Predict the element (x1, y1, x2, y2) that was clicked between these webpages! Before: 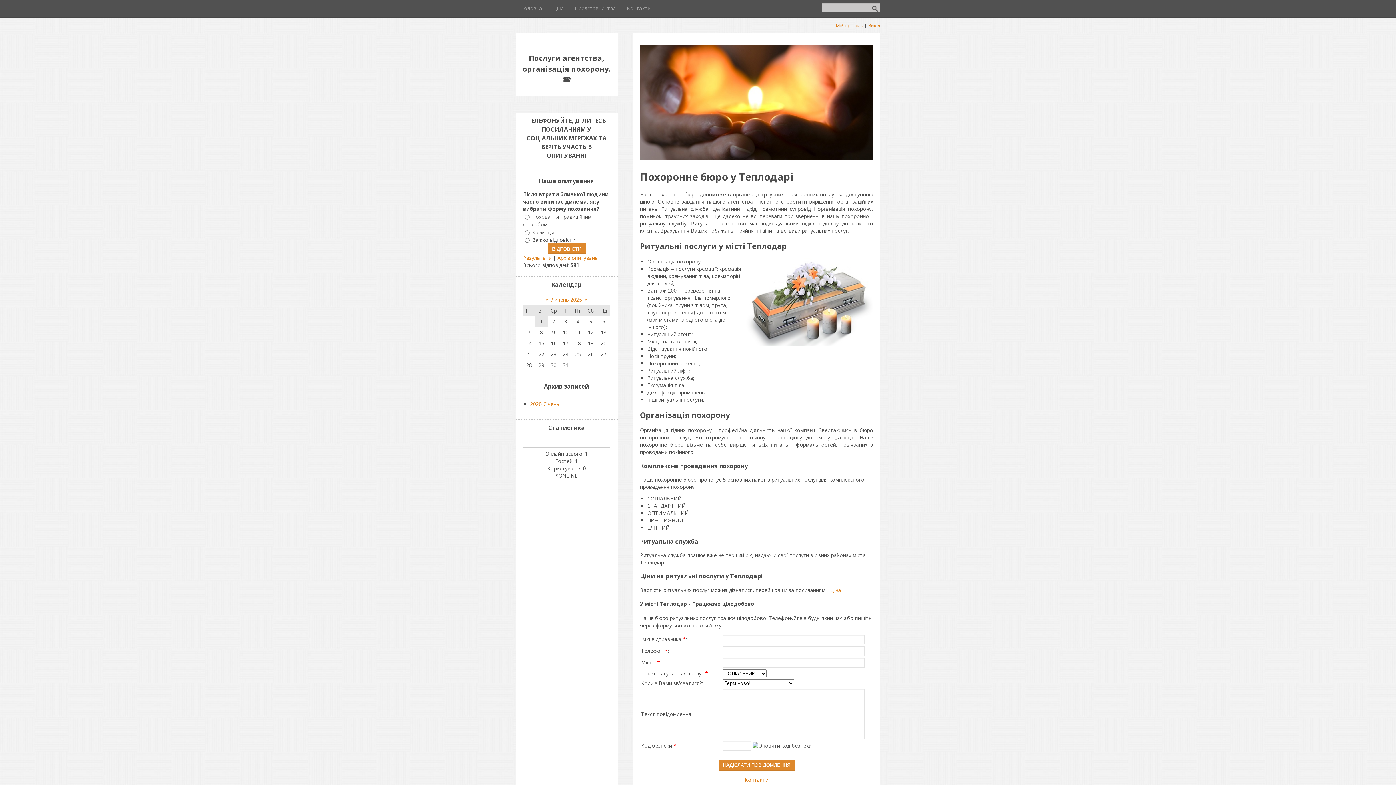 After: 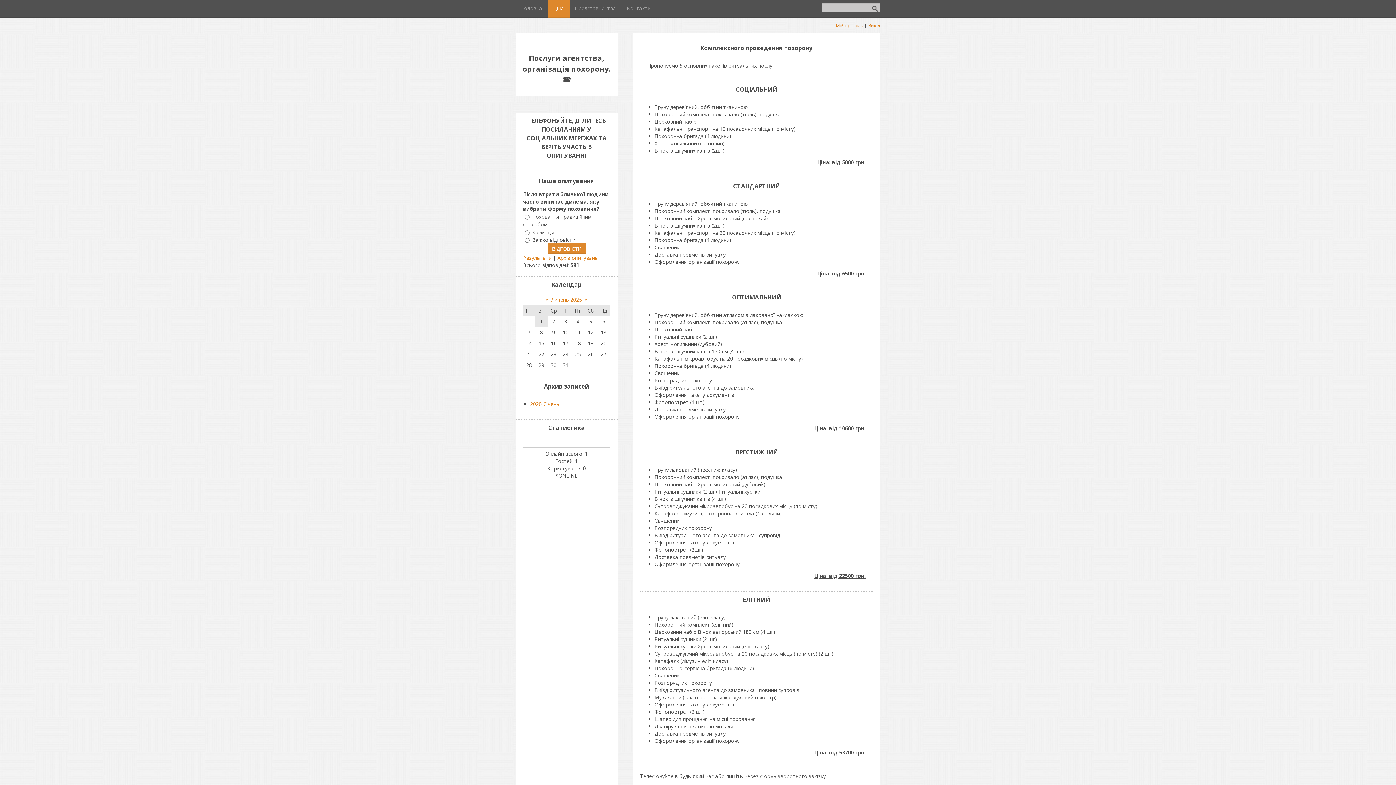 Action: bbox: (830, 586, 841, 593) label: Ціна